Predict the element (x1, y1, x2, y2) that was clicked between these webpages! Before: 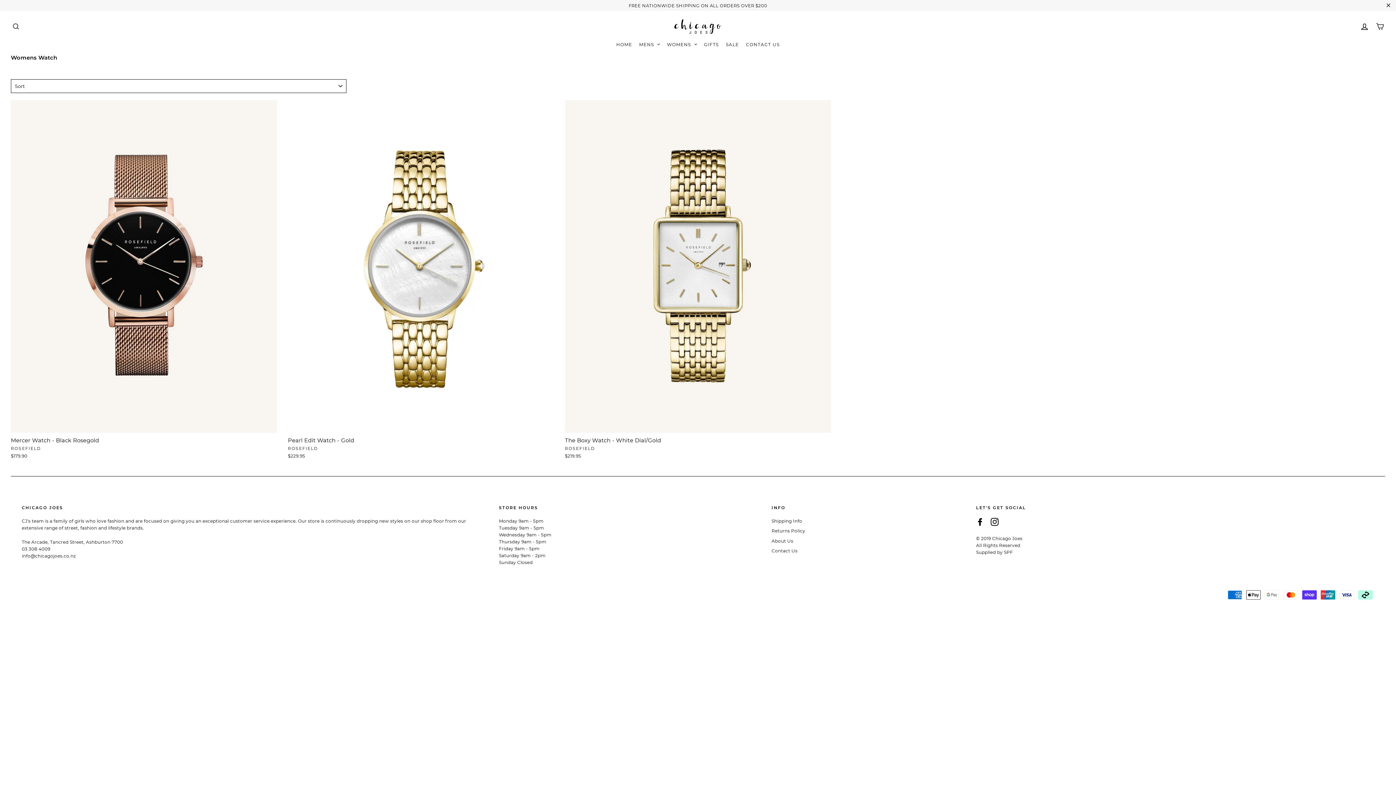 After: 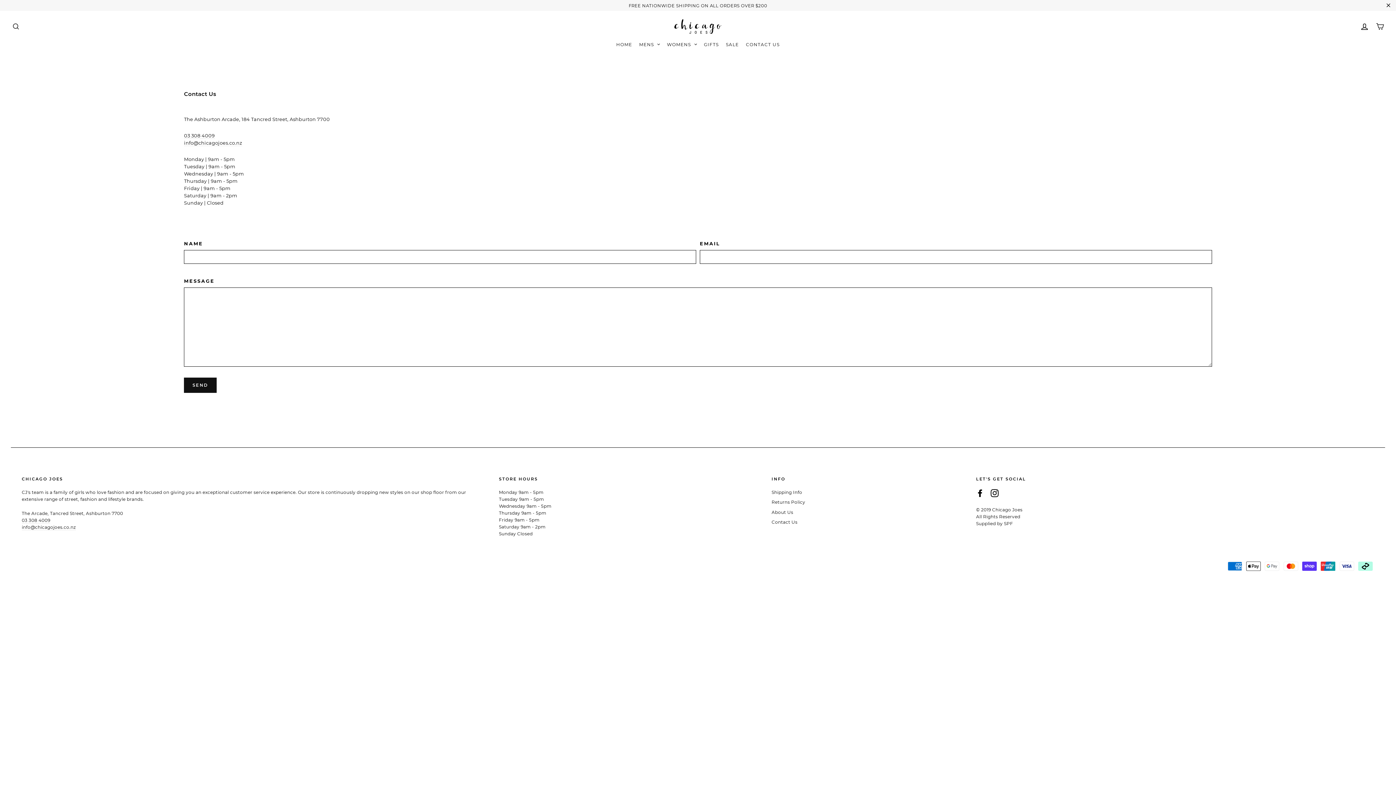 Action: bbox: (771, 547, 965, 556) label: Contact Us